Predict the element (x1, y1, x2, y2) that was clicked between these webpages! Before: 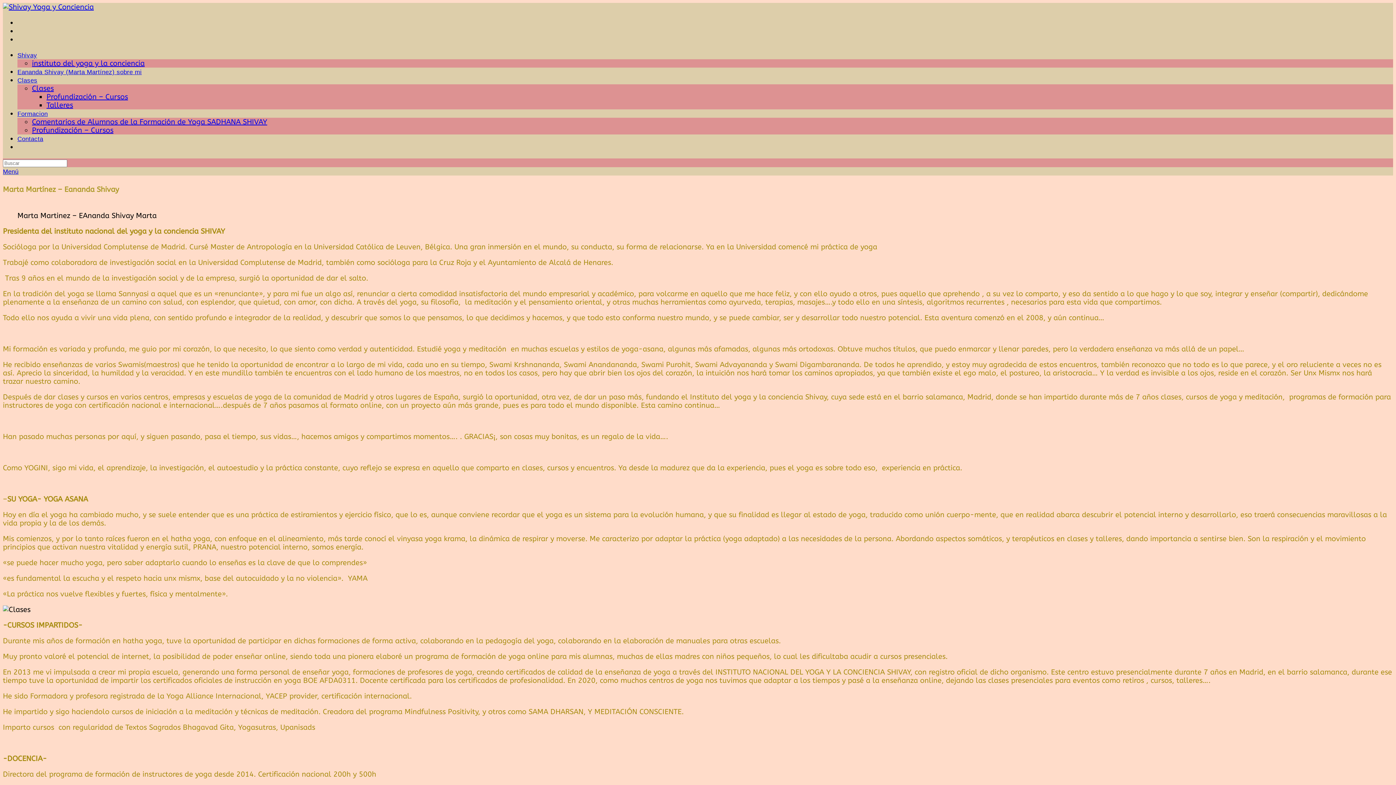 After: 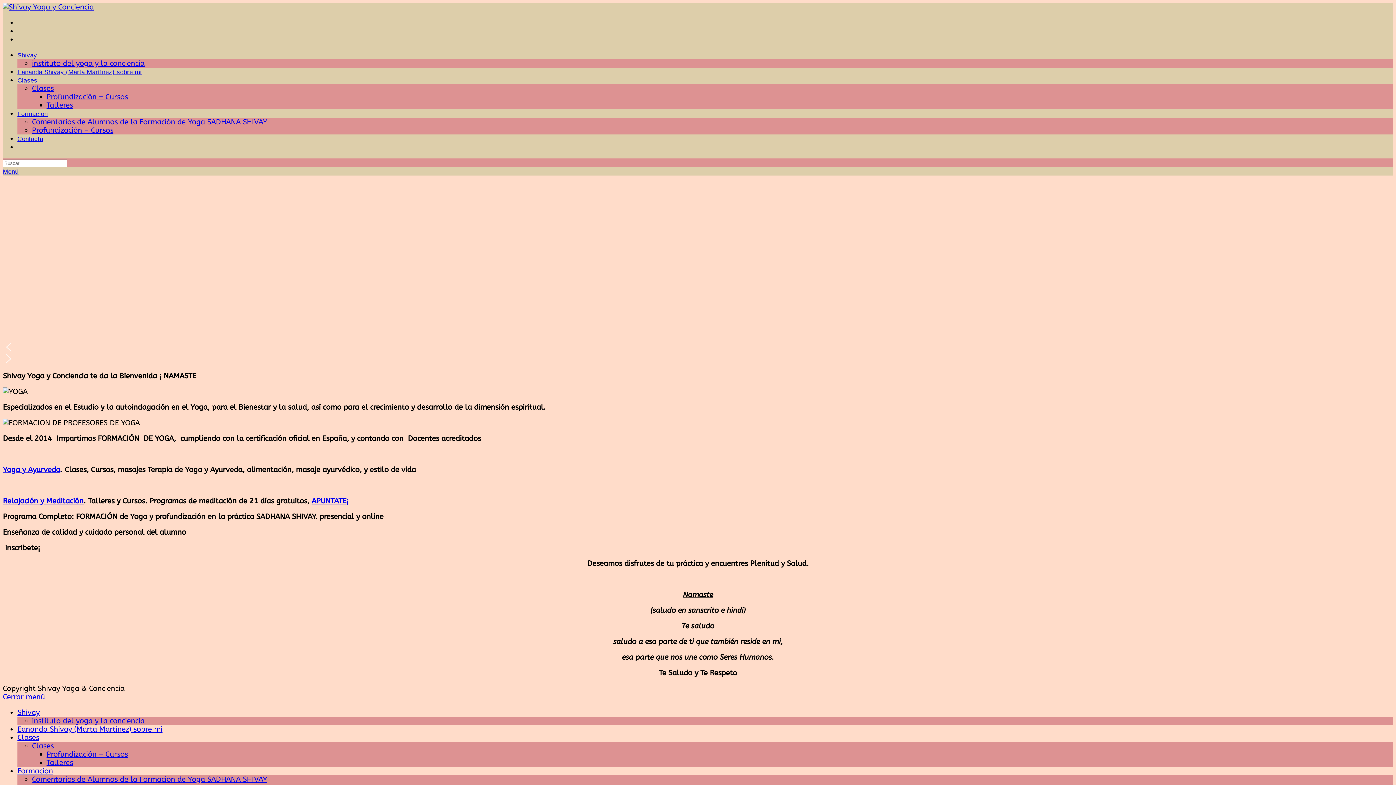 Action: label: Shivay bbox: (17, 52, 37, 58)